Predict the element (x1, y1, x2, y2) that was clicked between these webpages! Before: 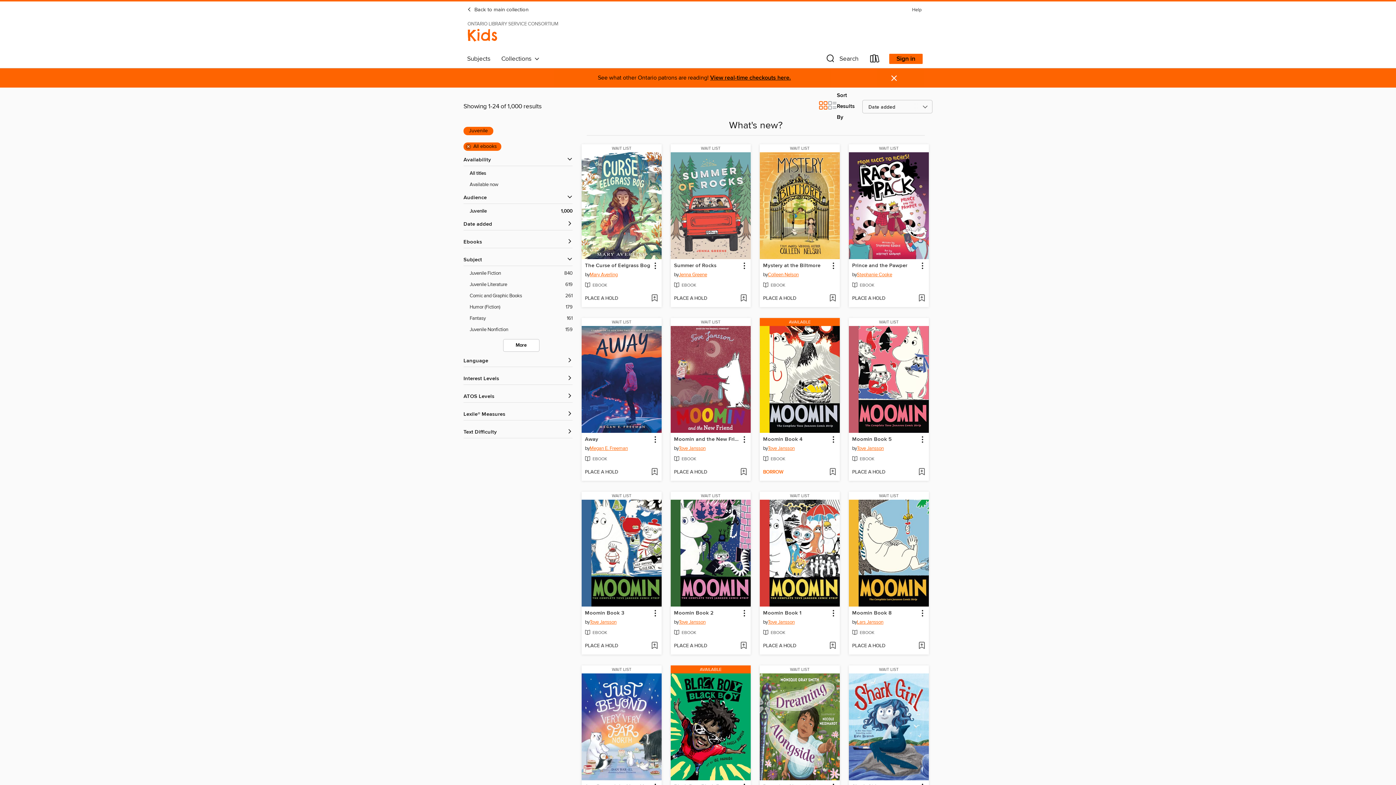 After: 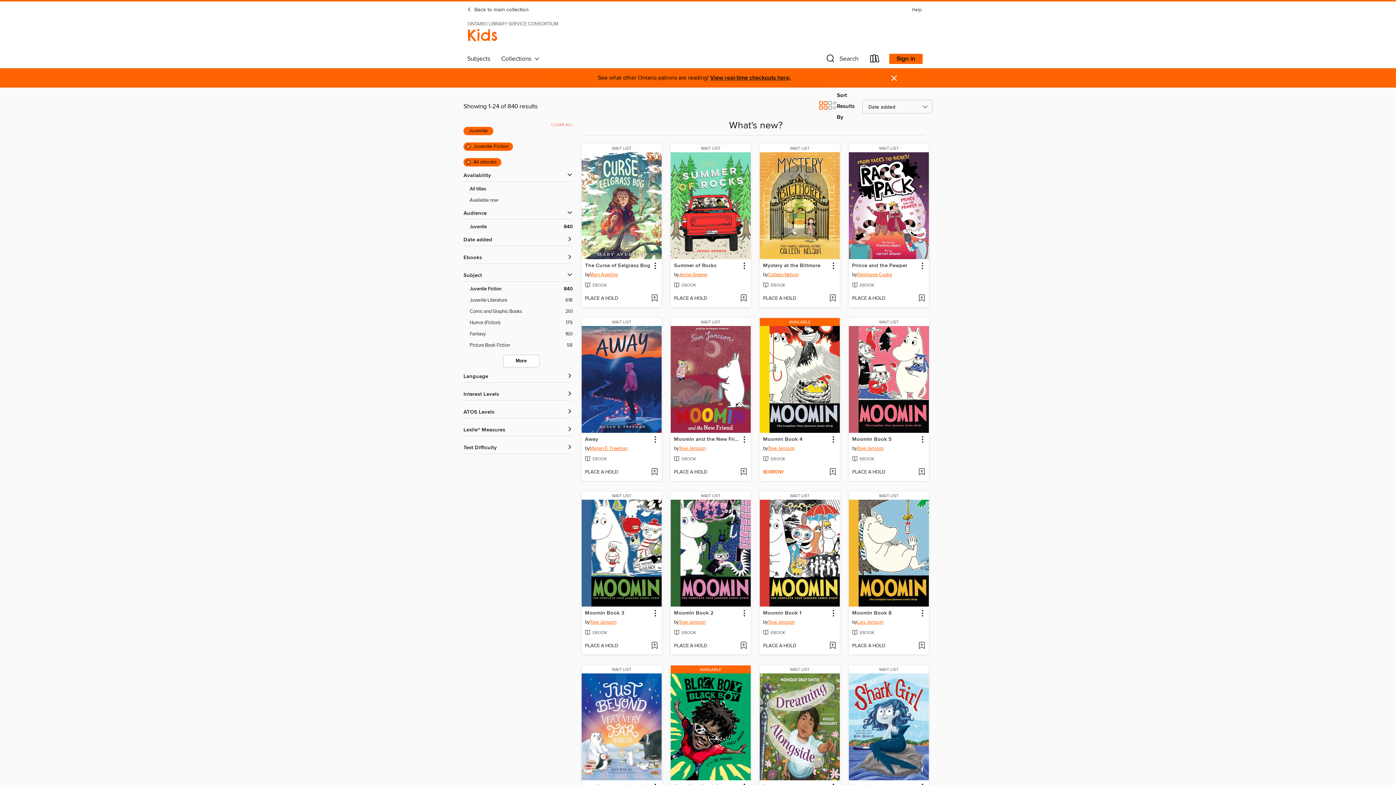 Action: bbox: (469, 269, 572, 277) label: Juvenile Fiction filter. 840 items. 